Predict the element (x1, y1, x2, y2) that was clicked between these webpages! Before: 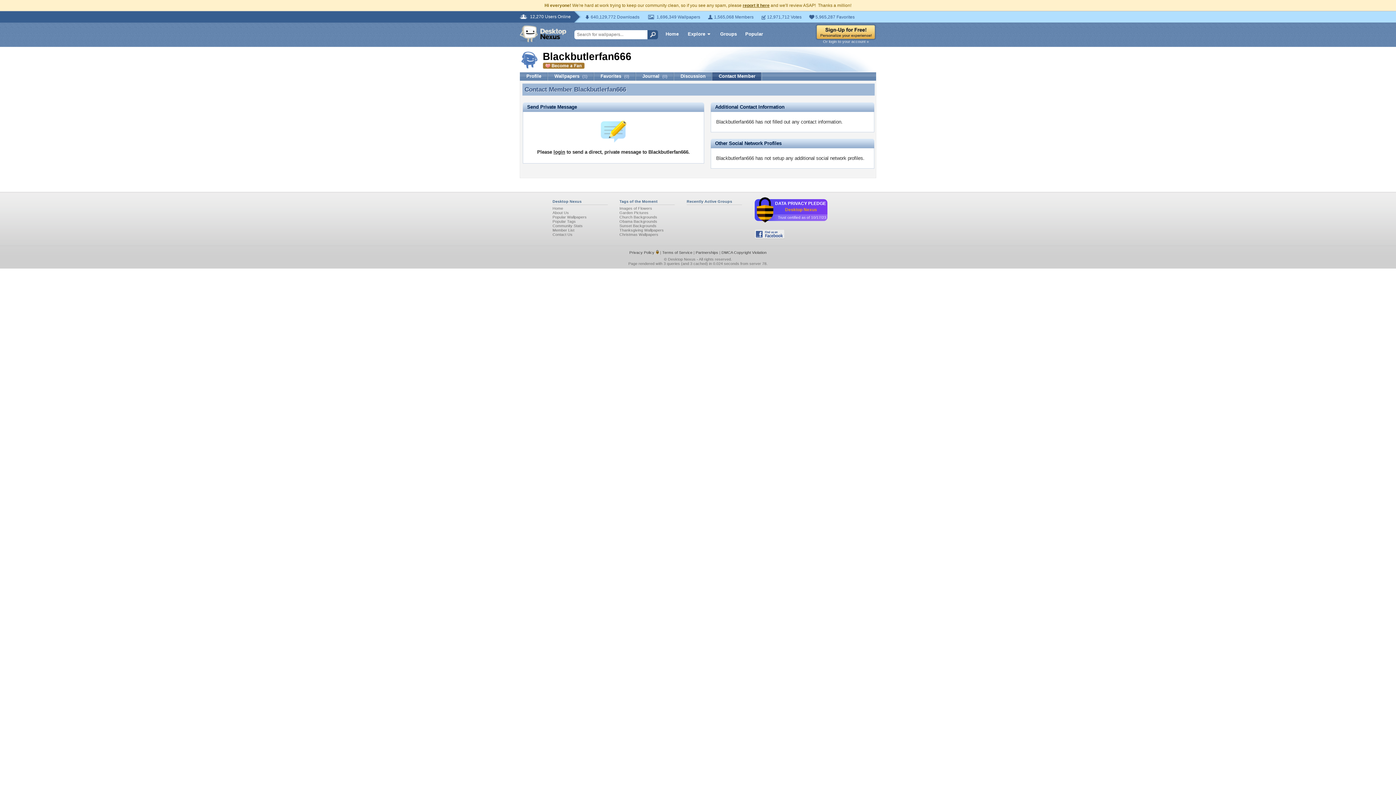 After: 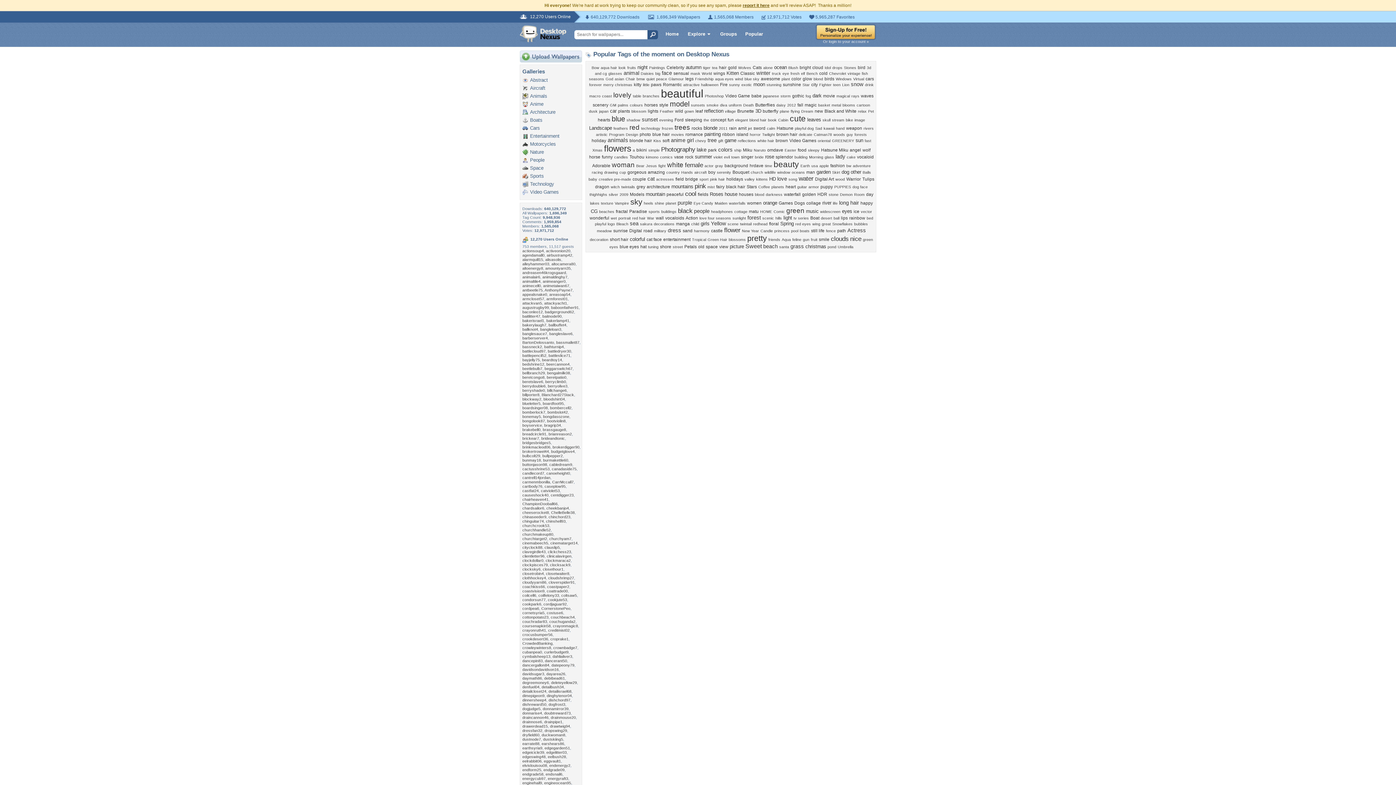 Action: label: Popular Tags bbox: (552, 219, 576, 223)